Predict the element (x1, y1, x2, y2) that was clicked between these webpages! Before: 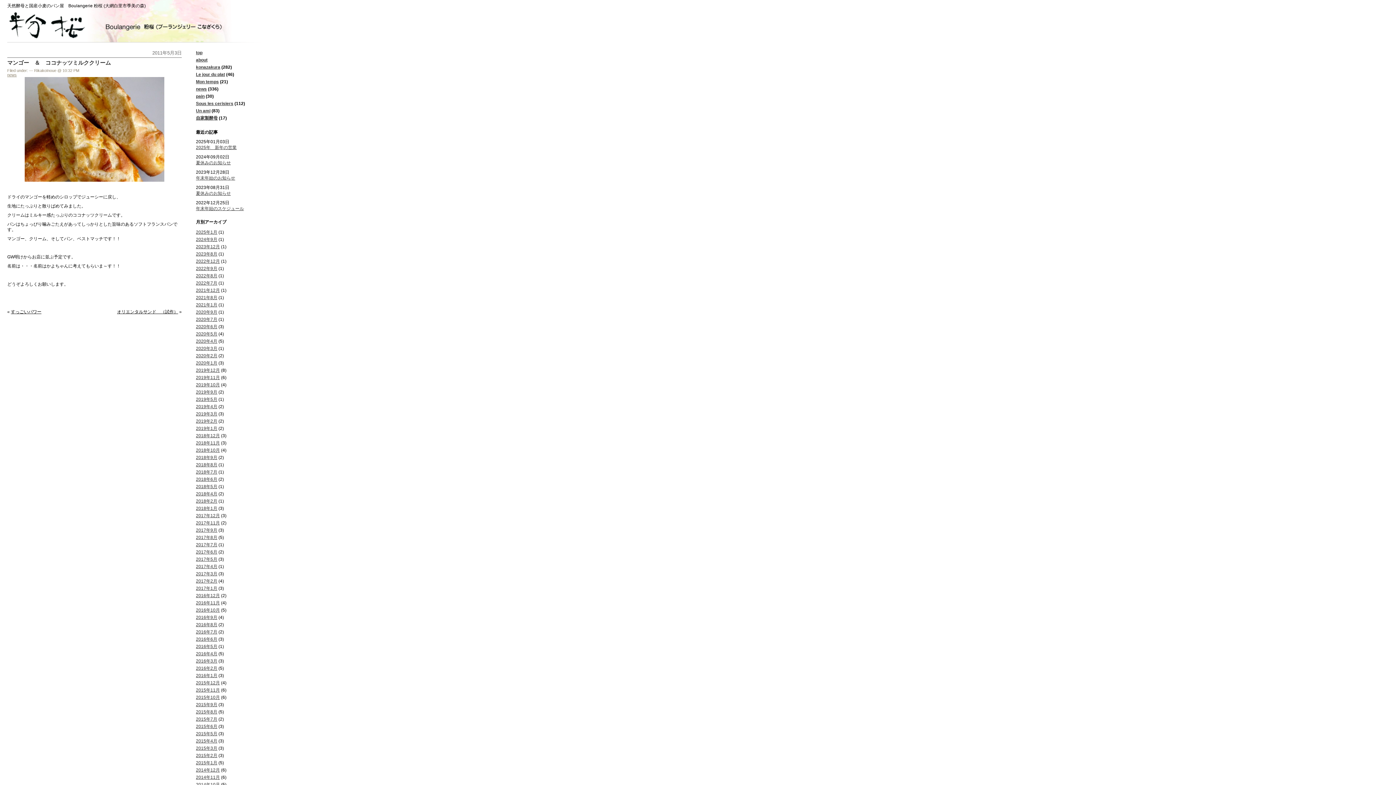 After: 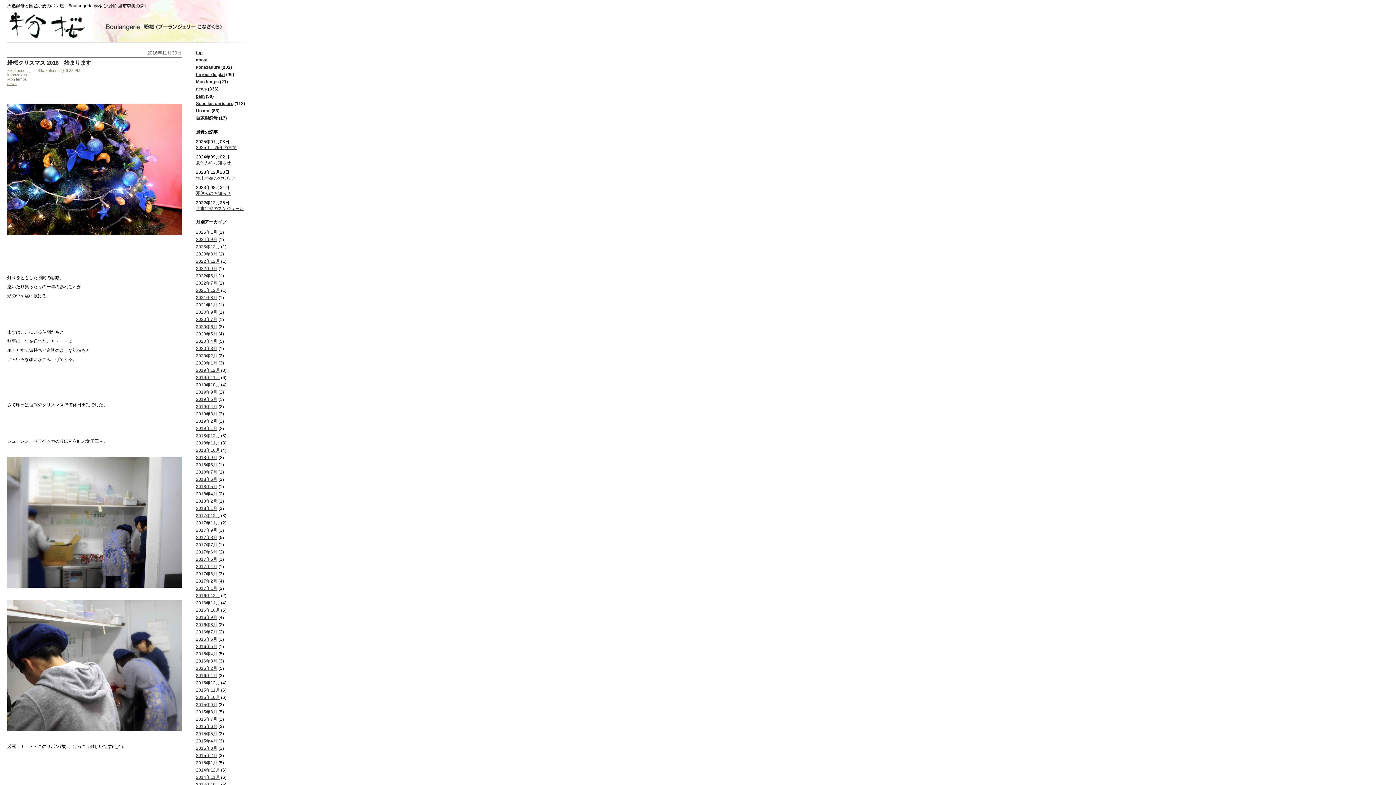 Action: bbox: (196, 600, 220, 605) label: 2016年11月